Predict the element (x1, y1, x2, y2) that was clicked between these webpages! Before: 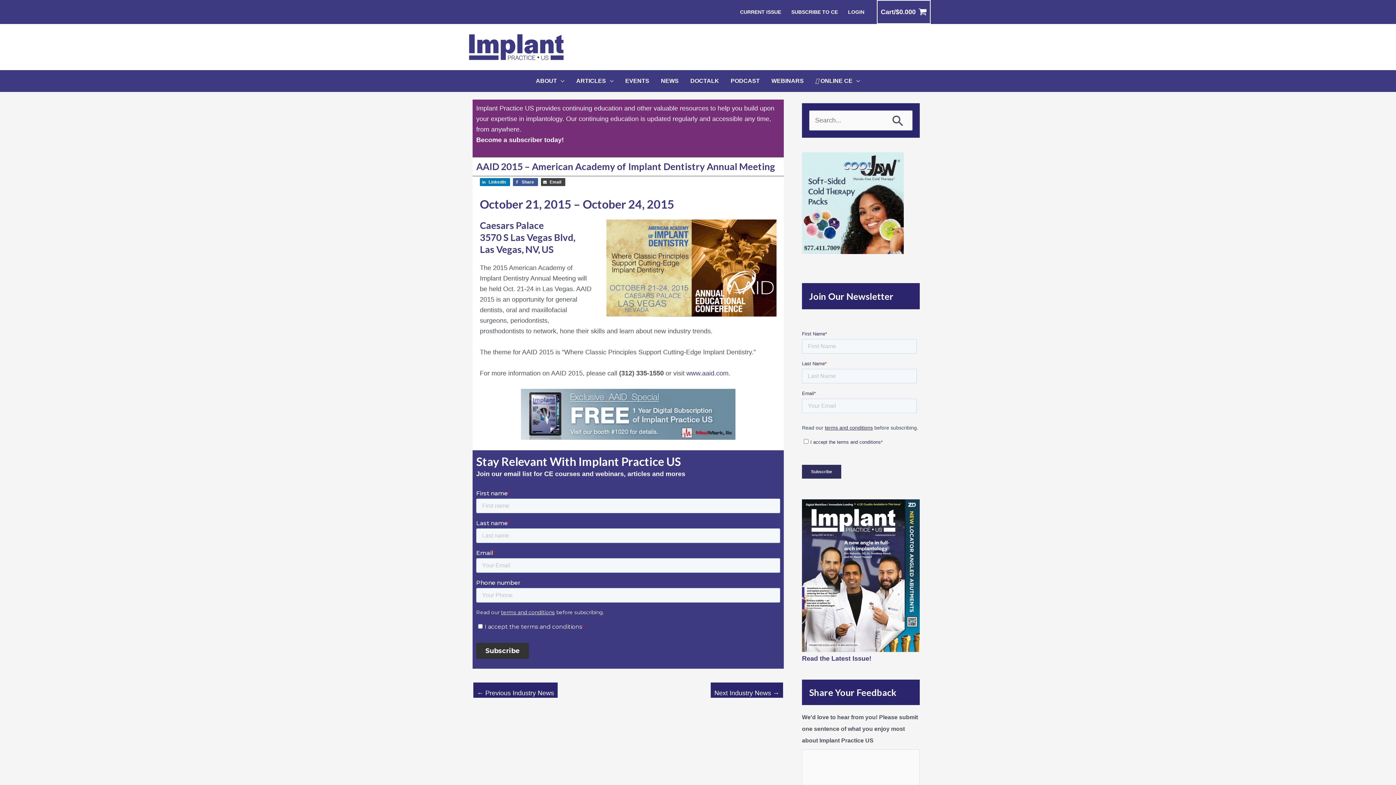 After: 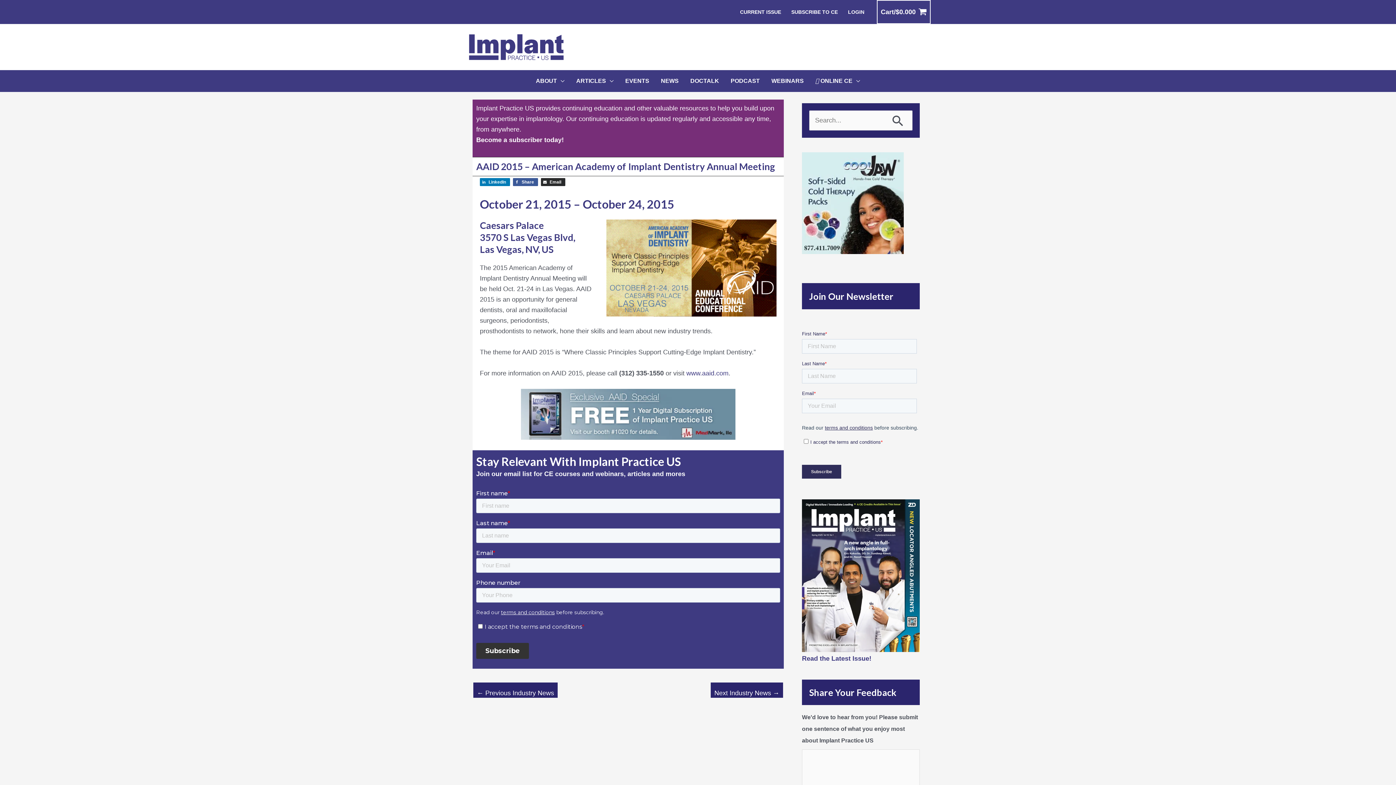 Action: bbox: (541, 178, 565, 186) label: Email